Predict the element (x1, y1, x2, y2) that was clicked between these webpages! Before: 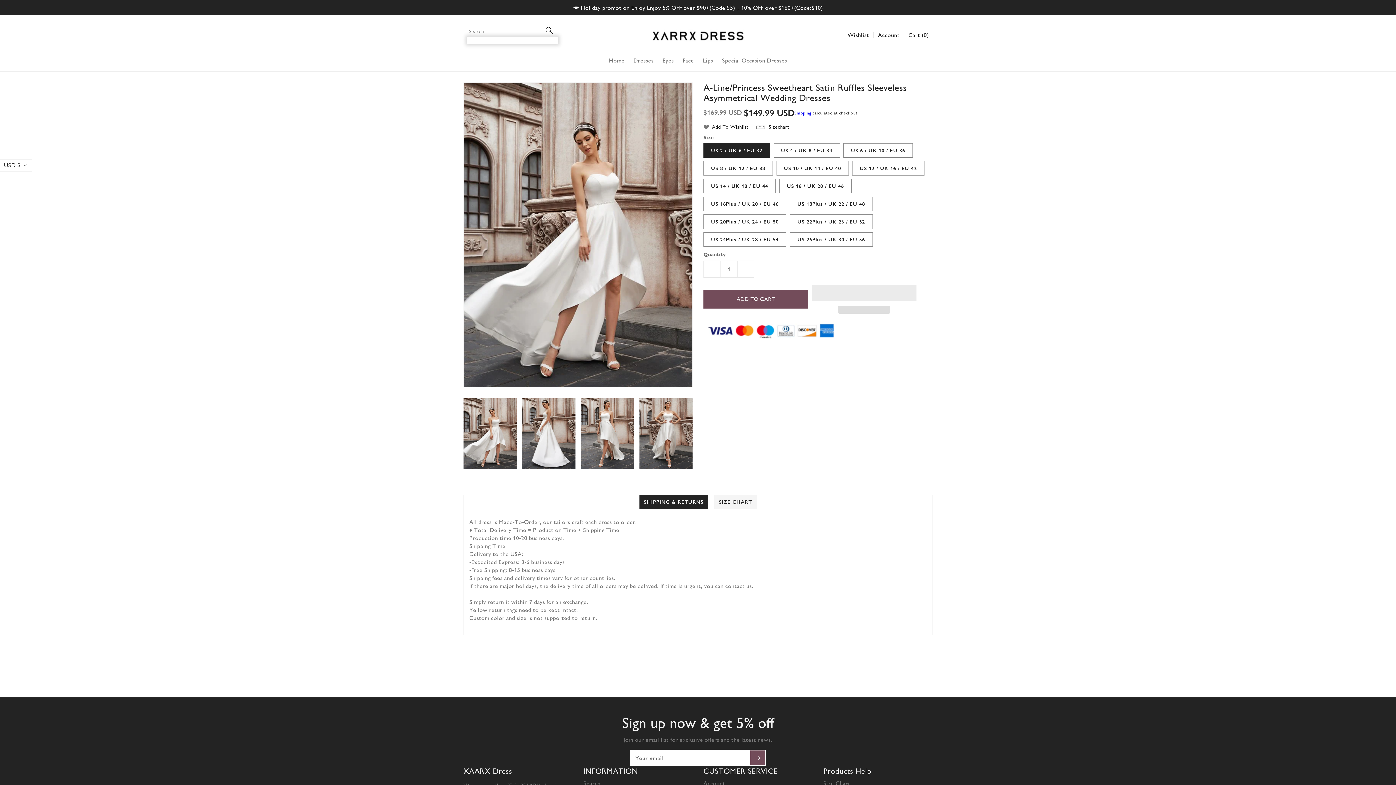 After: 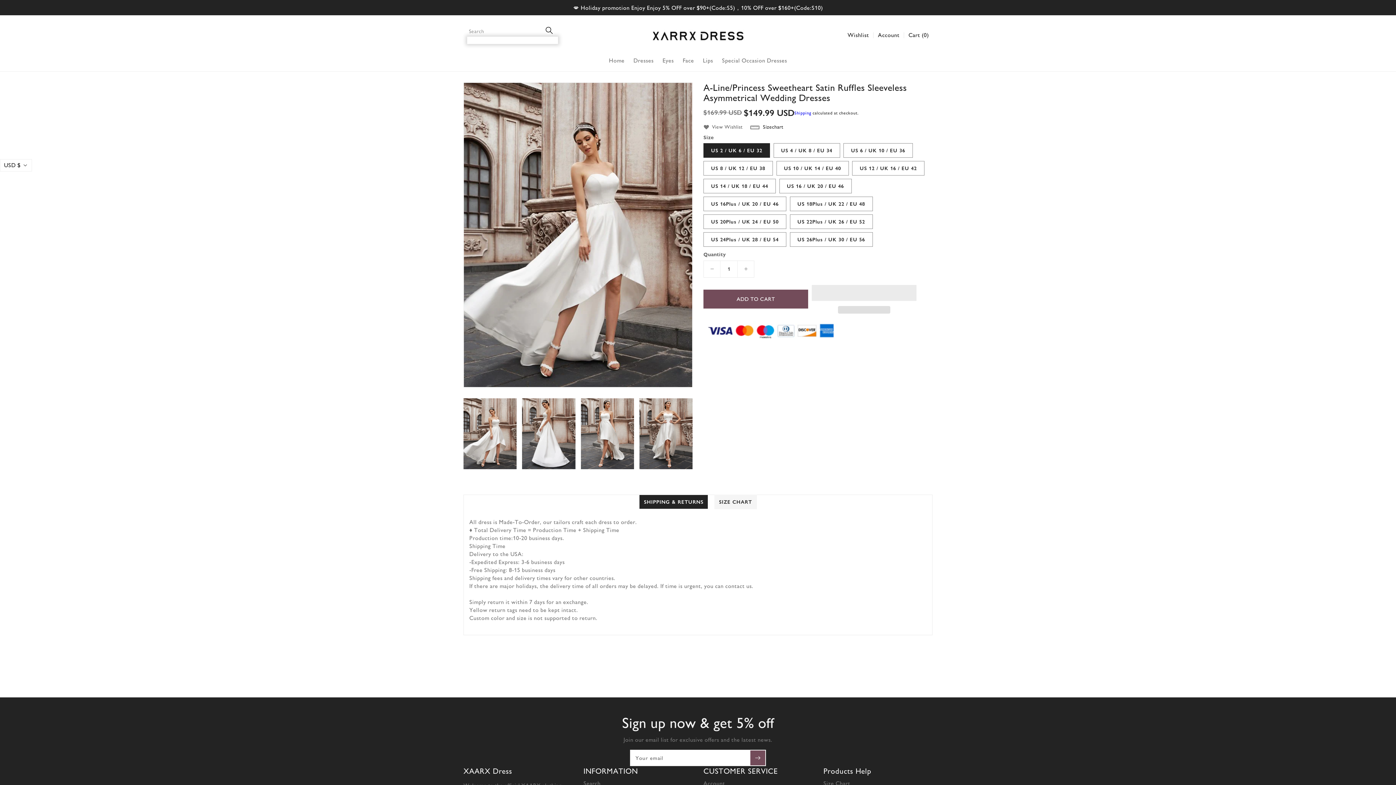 Action: label: Add To Wishlist bbox: (703, 123, 749, 131)